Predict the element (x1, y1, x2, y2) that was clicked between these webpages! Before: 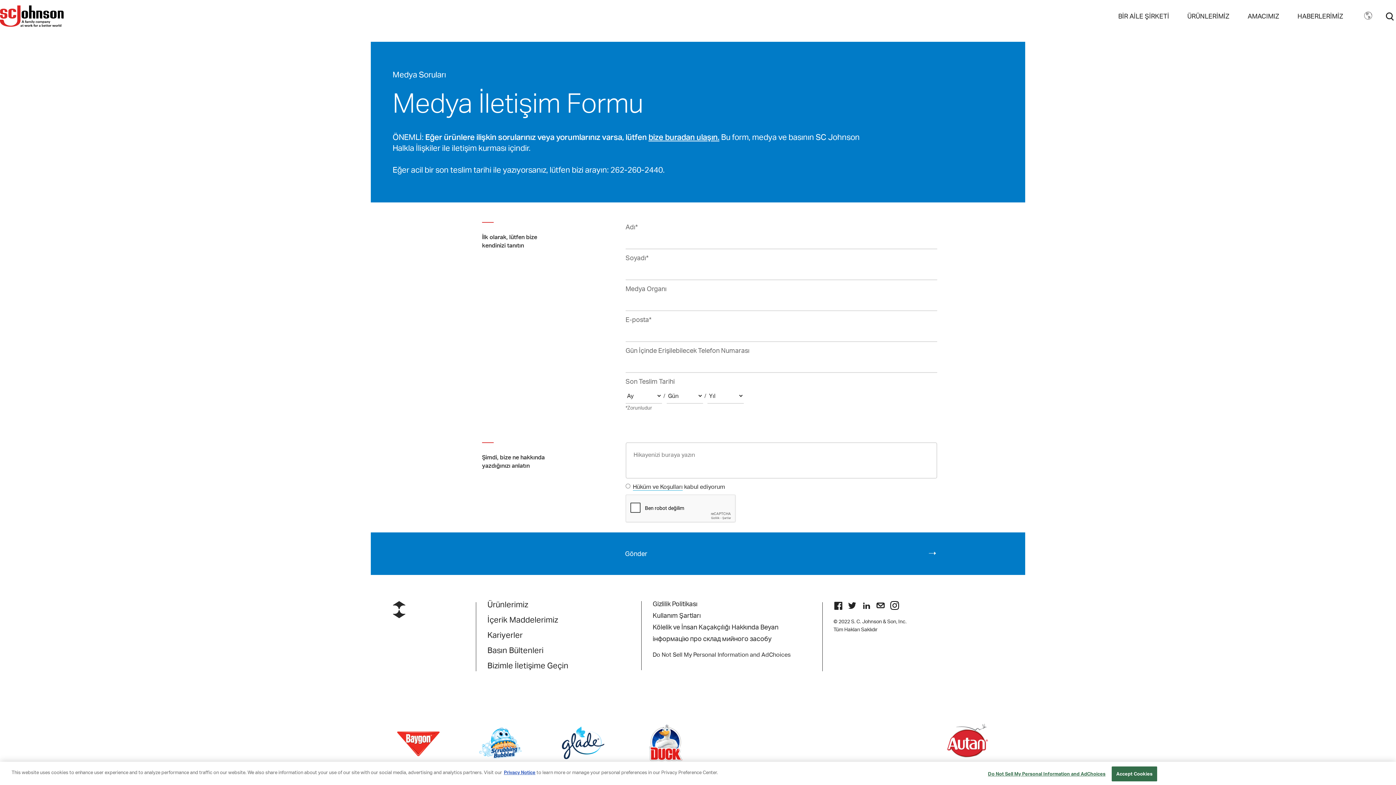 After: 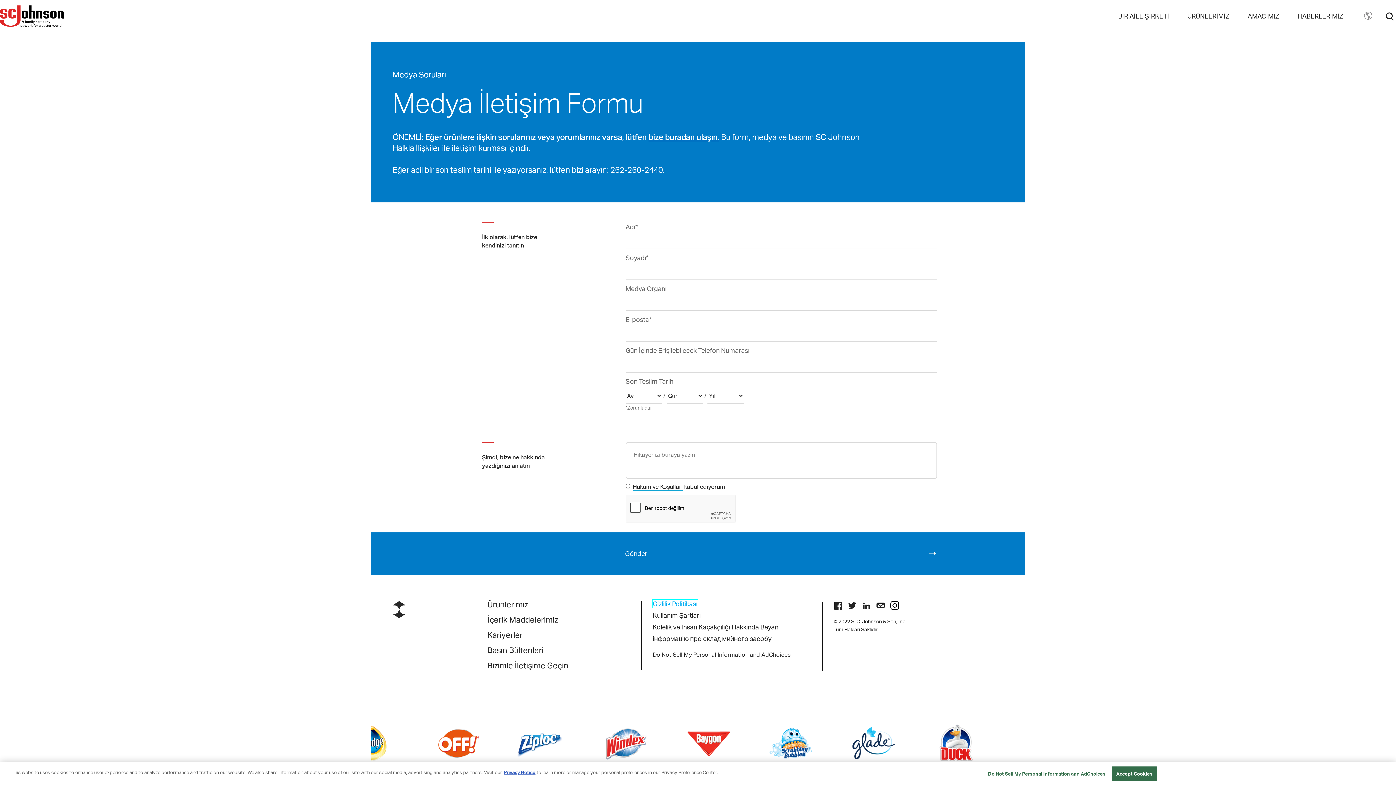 Action: label: Gizlilik Politikası bbox: (652, 600, 697, 608)